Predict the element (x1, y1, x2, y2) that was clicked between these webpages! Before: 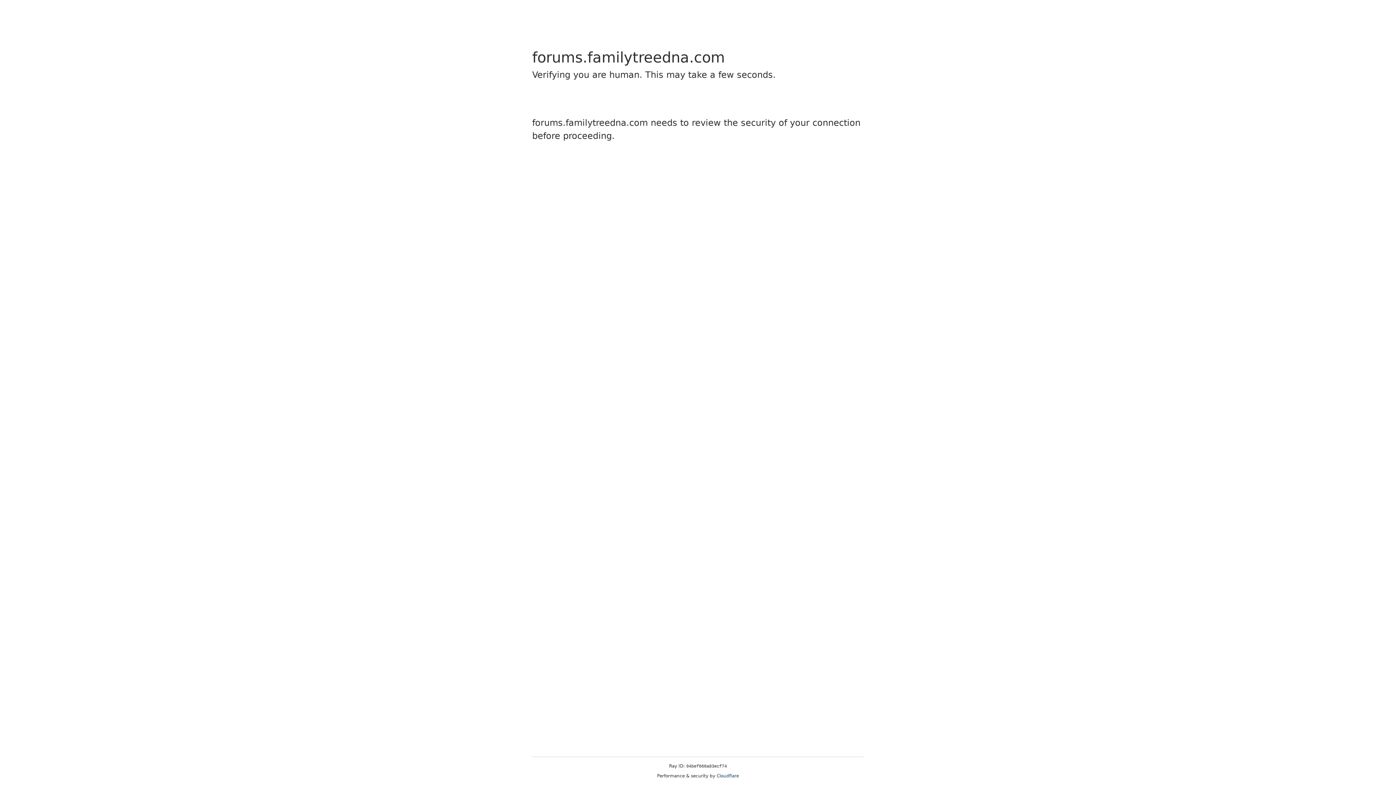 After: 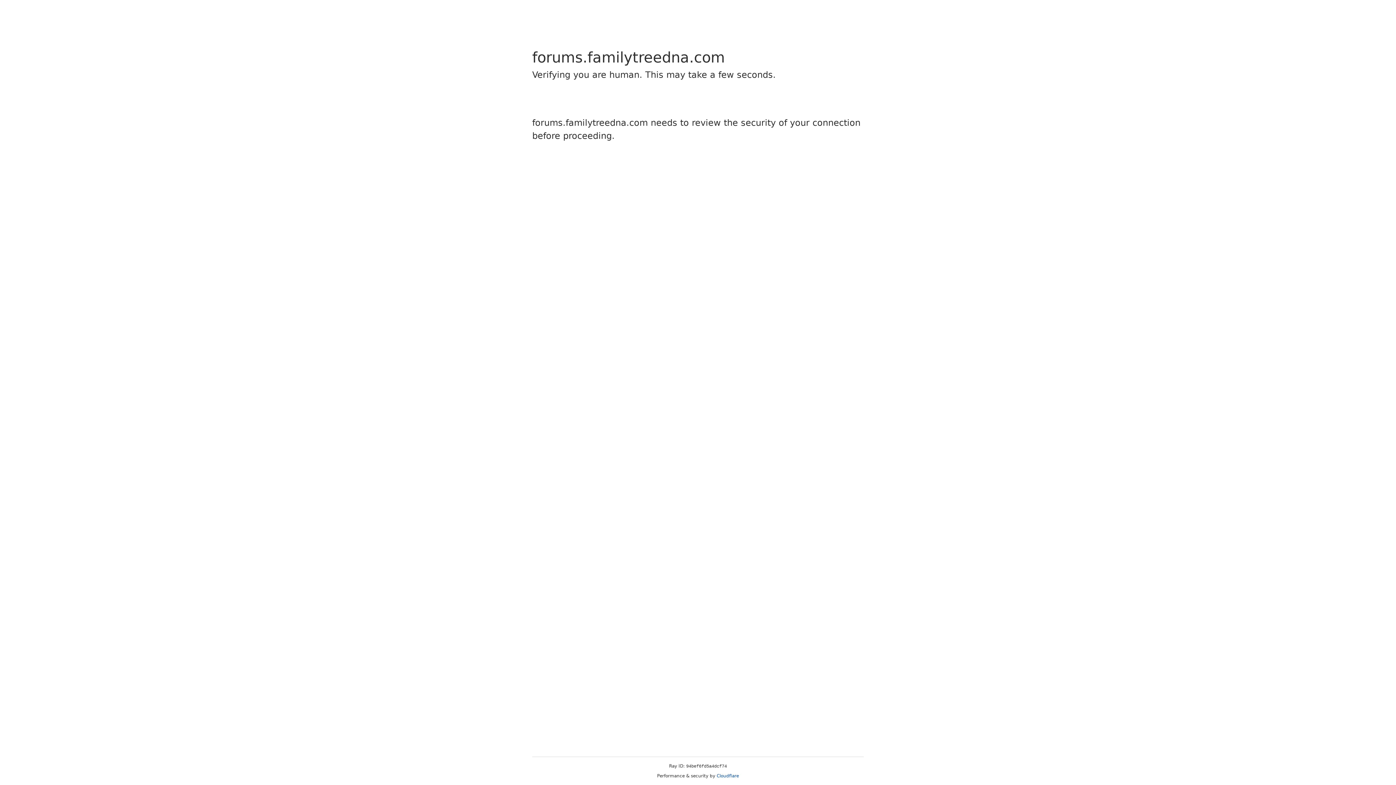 Action: bbox: (716, 773, 739, 778) label: Cloudflare